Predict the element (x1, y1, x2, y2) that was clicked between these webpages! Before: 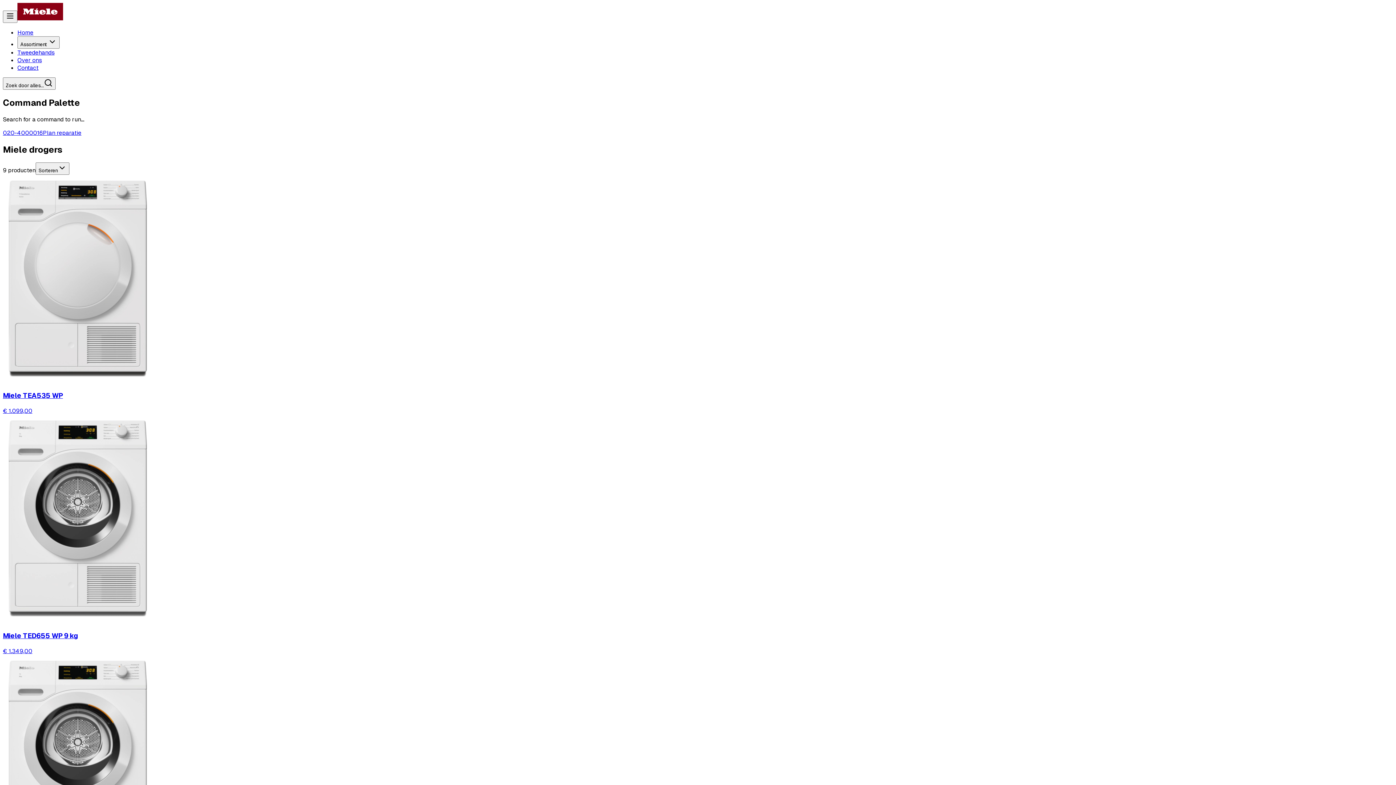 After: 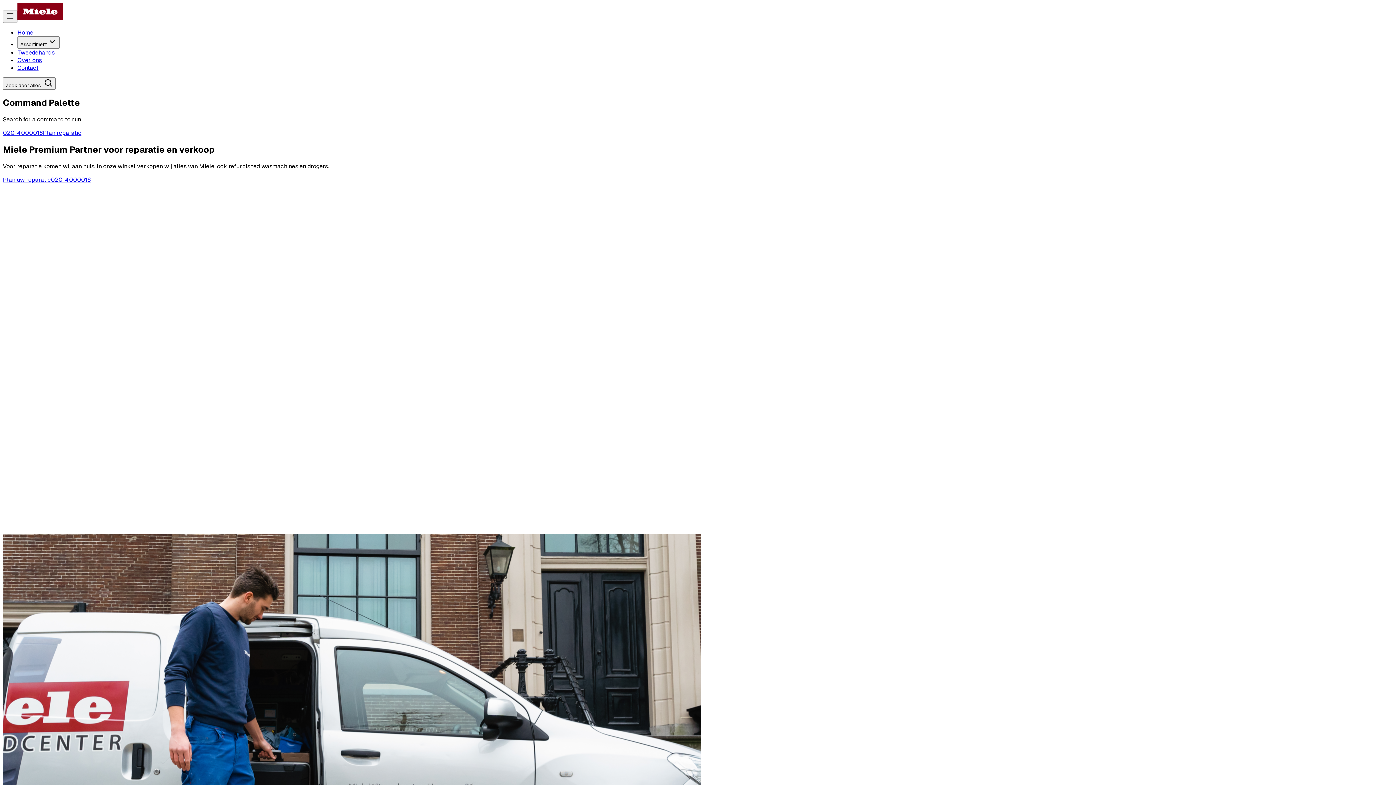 Action: bbox: (17, 28, 33, 36) label: Home